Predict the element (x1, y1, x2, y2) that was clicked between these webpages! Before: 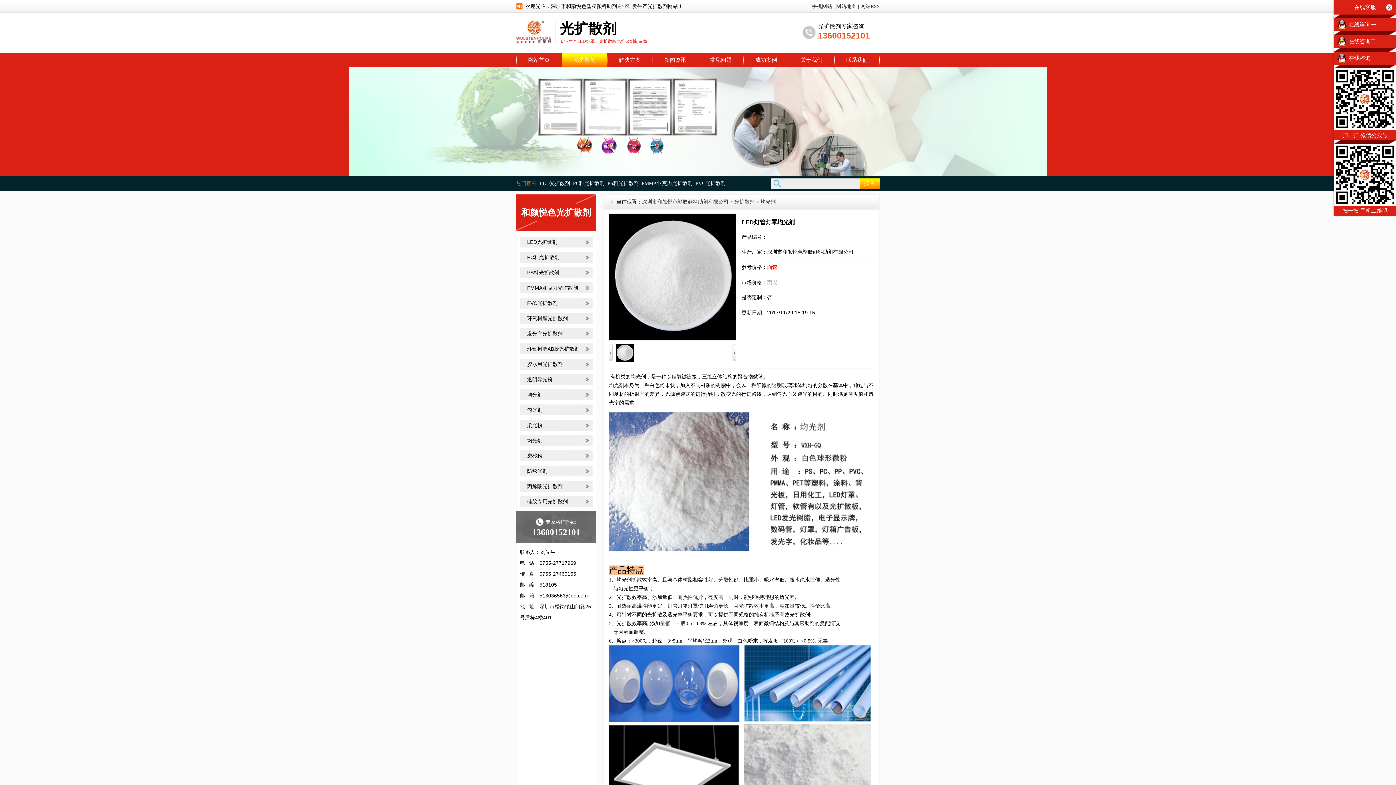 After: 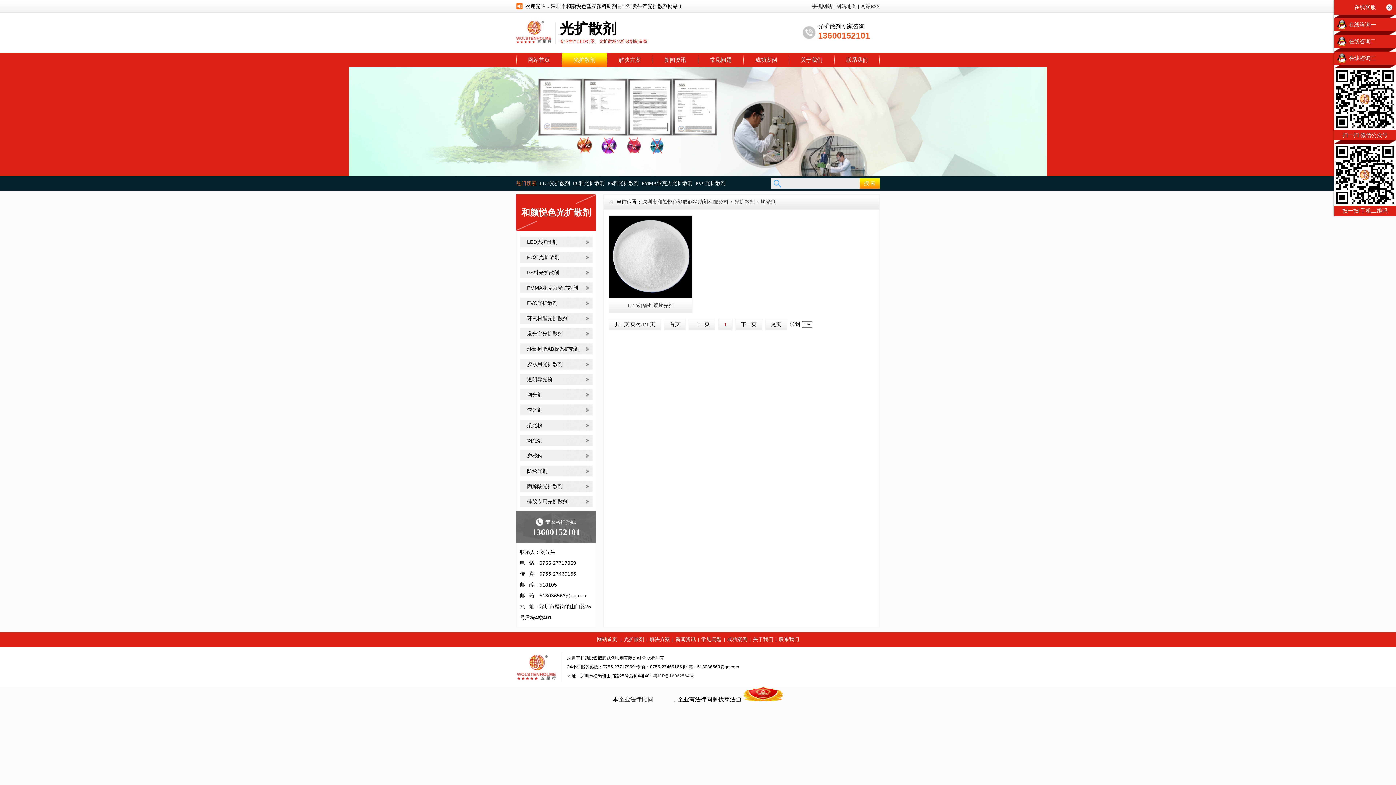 Action: bbox: (760, 199, 776, 204) label: 均光剂